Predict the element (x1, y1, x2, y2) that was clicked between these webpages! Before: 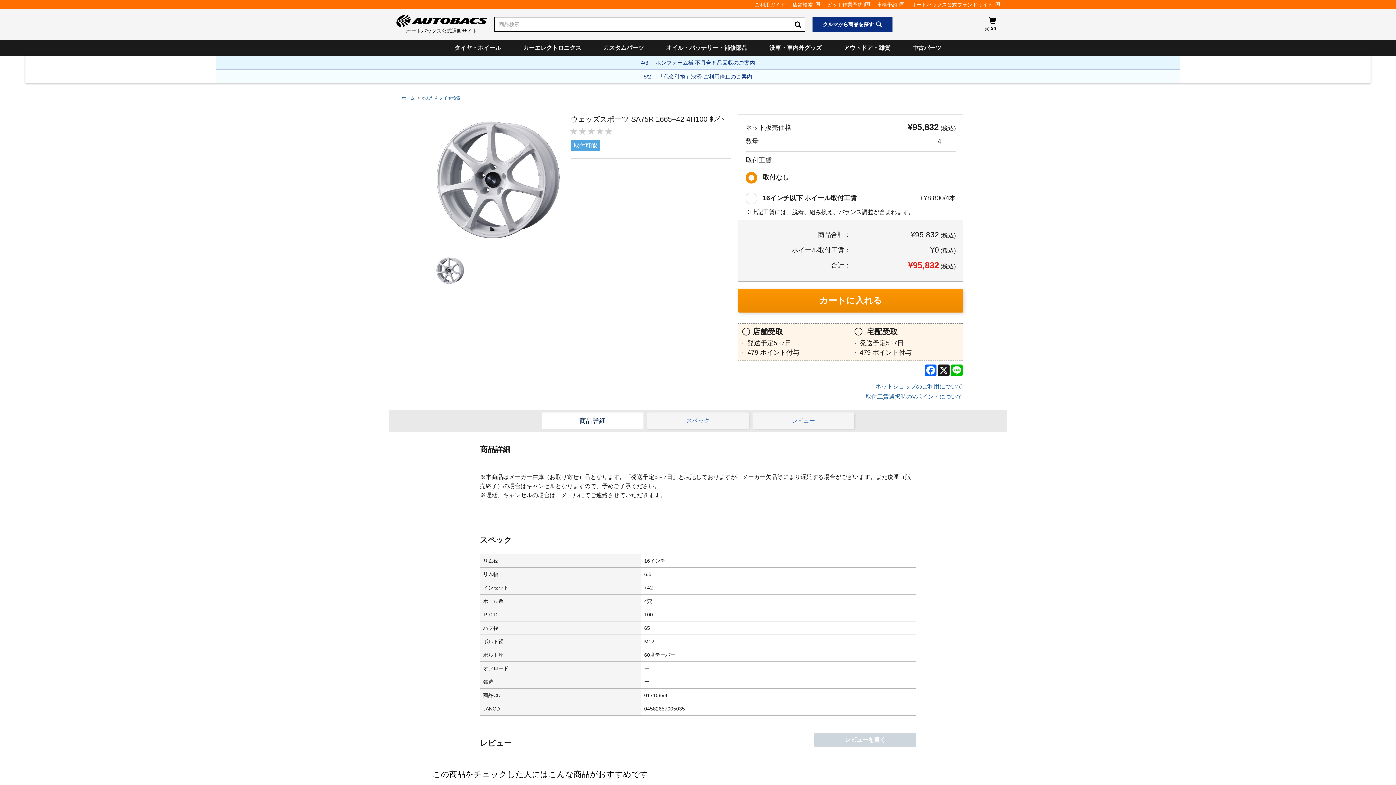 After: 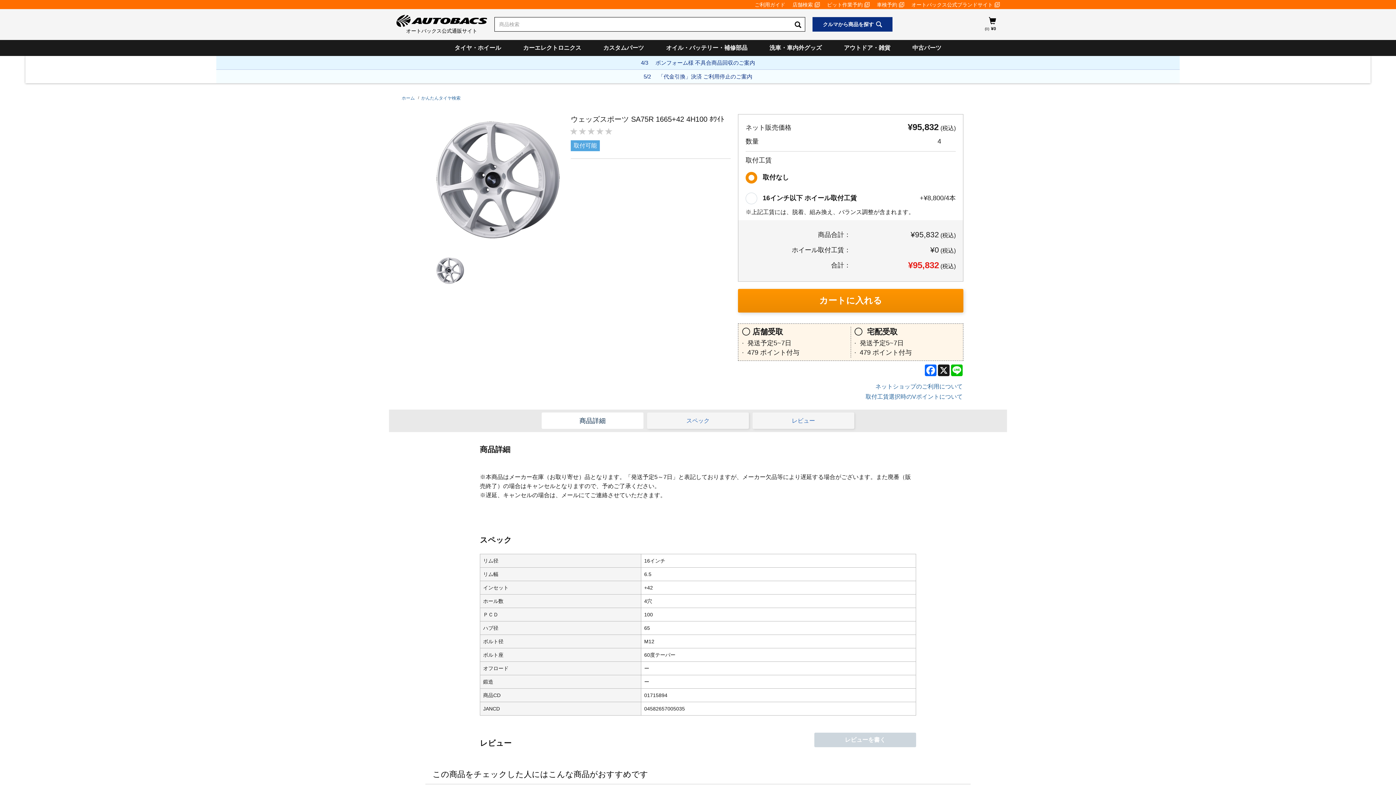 Action: label: 店舗検索 bbox: (792, 0, 820, 9)